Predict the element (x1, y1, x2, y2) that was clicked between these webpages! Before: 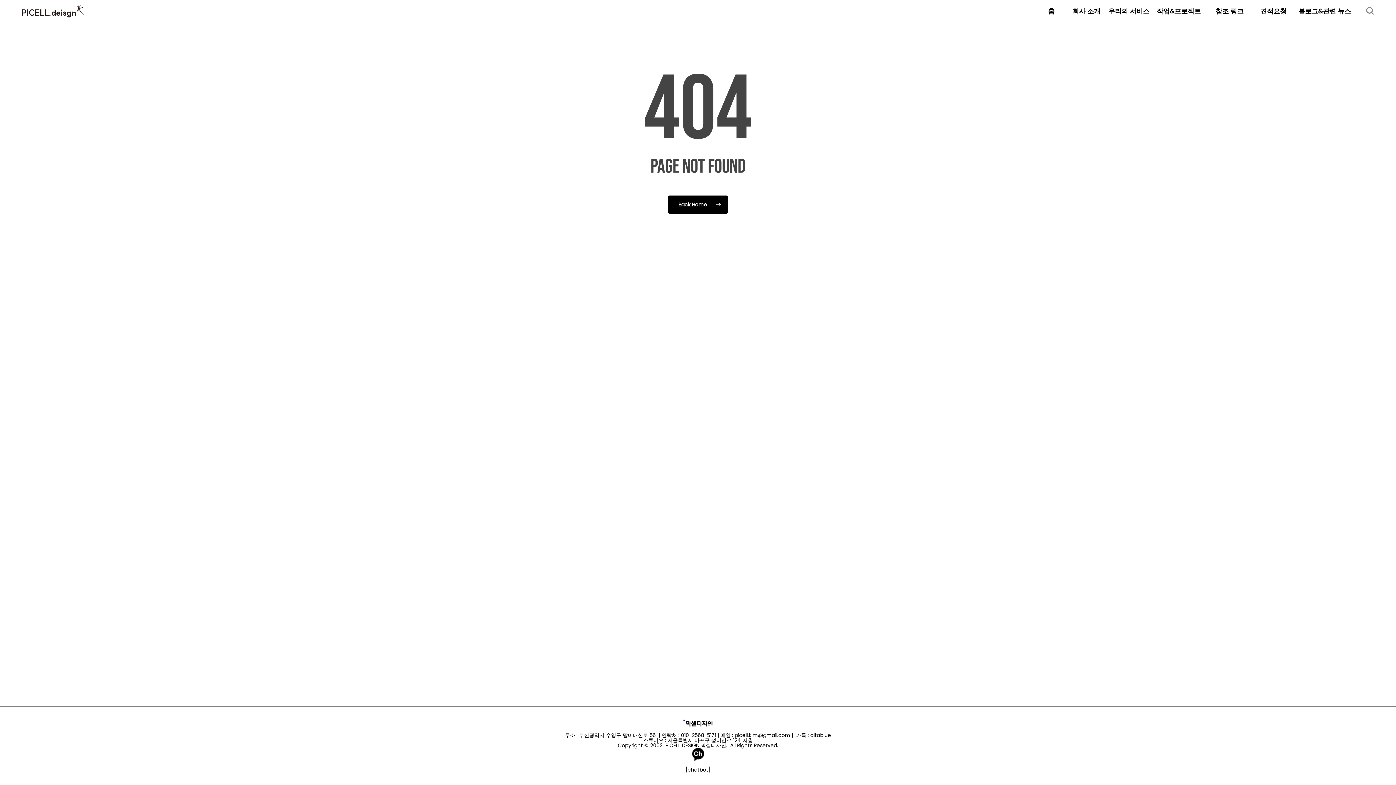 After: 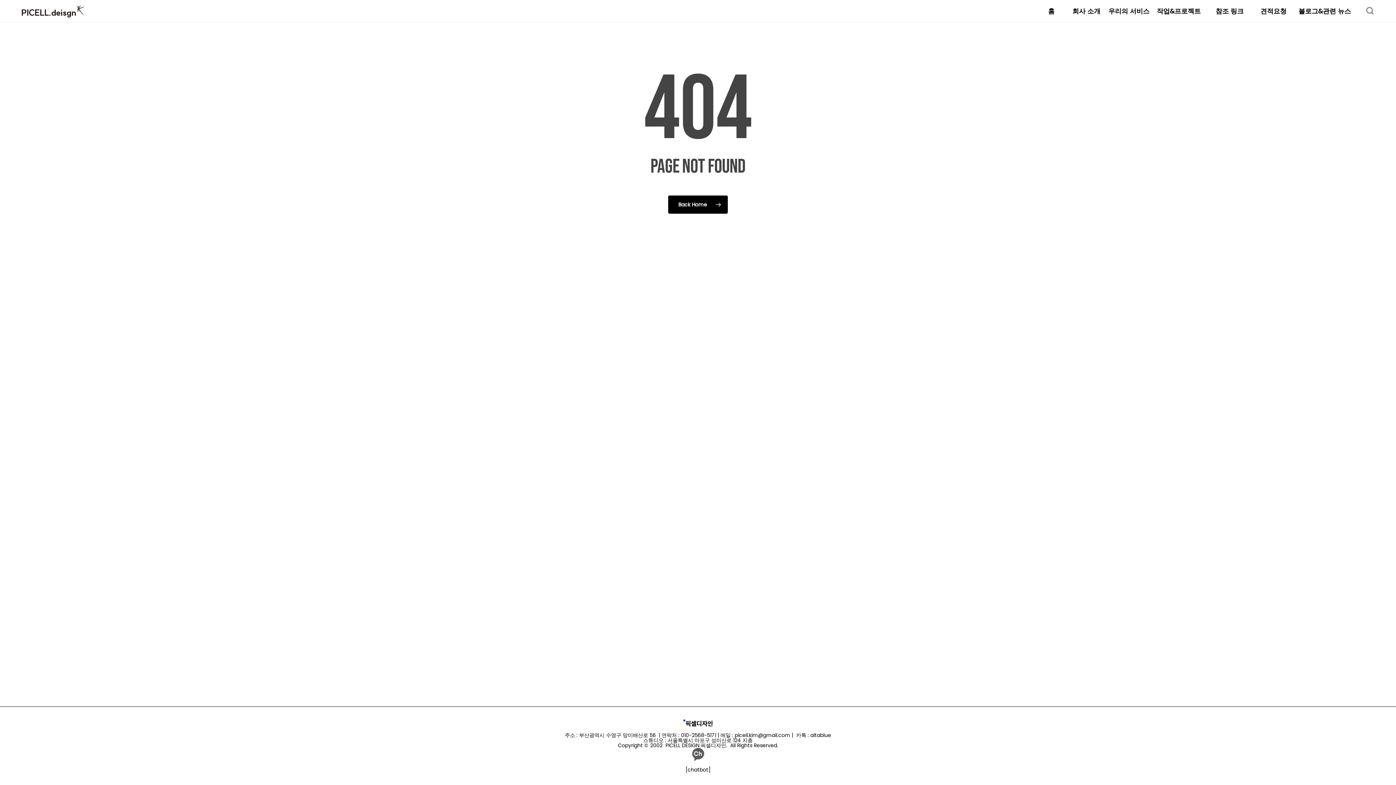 Action: bbox: (692, 761, 704, 768)